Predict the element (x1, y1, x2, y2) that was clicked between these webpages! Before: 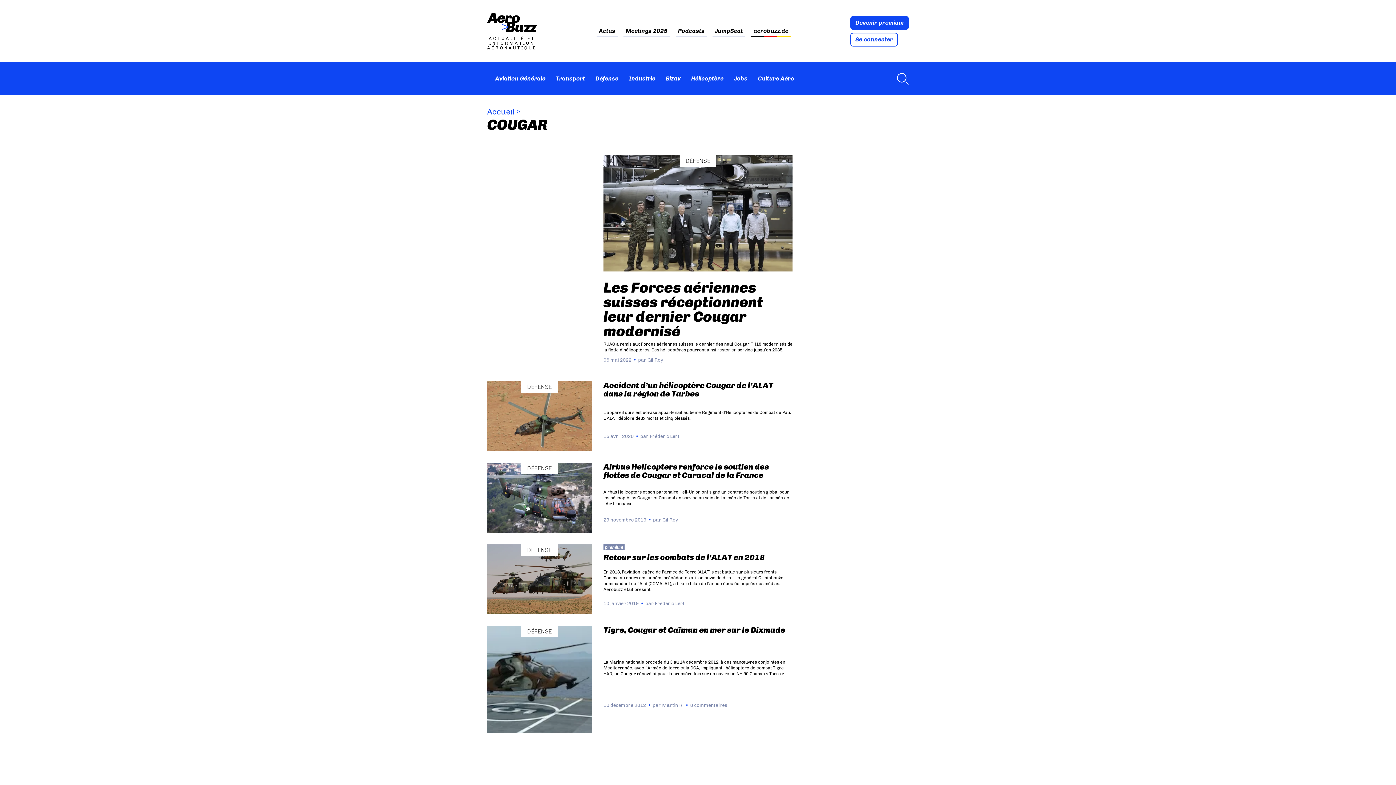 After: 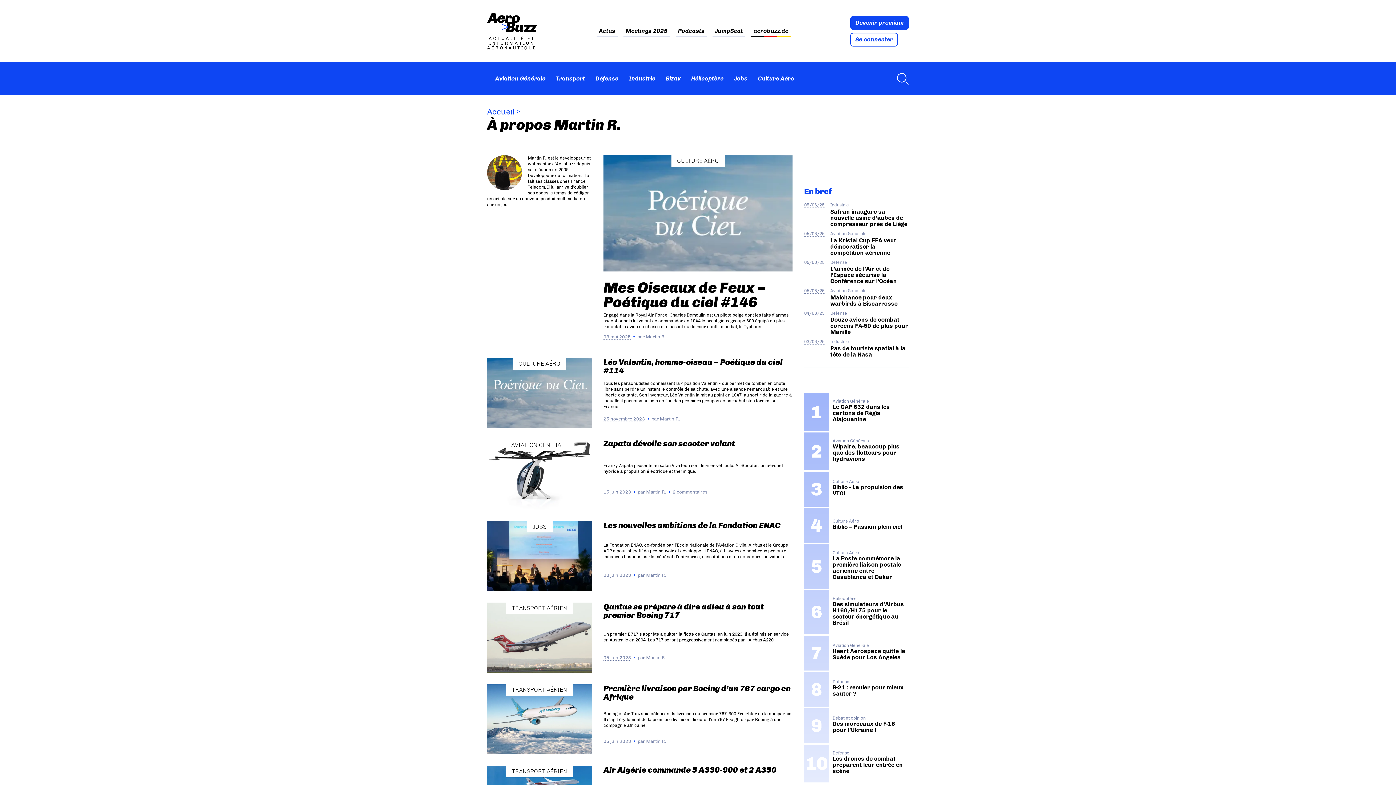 Action: label: Martin R. bbox: (662, 702, 683, 708)